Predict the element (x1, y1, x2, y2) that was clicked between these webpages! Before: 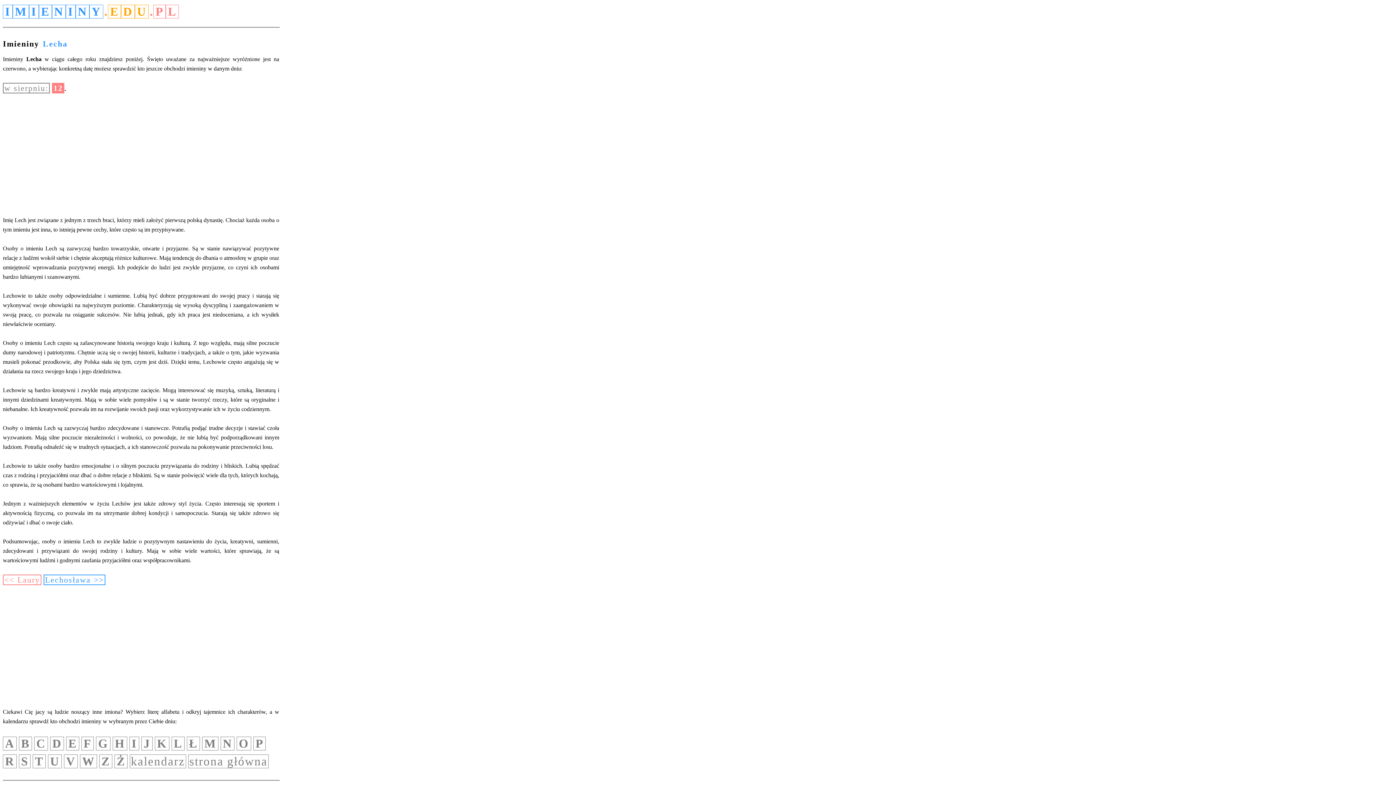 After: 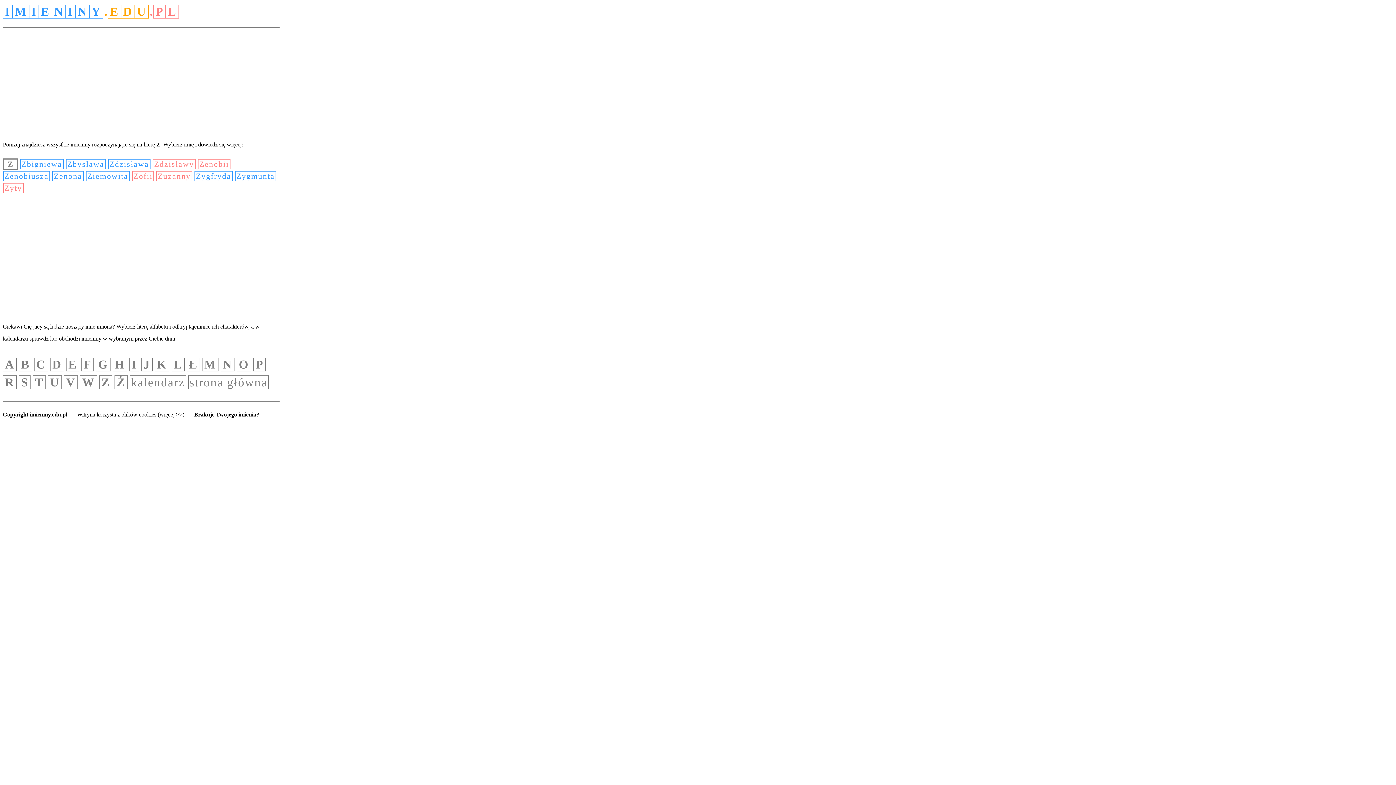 Action: label: Z bbox: (99, 758, 112, 767)